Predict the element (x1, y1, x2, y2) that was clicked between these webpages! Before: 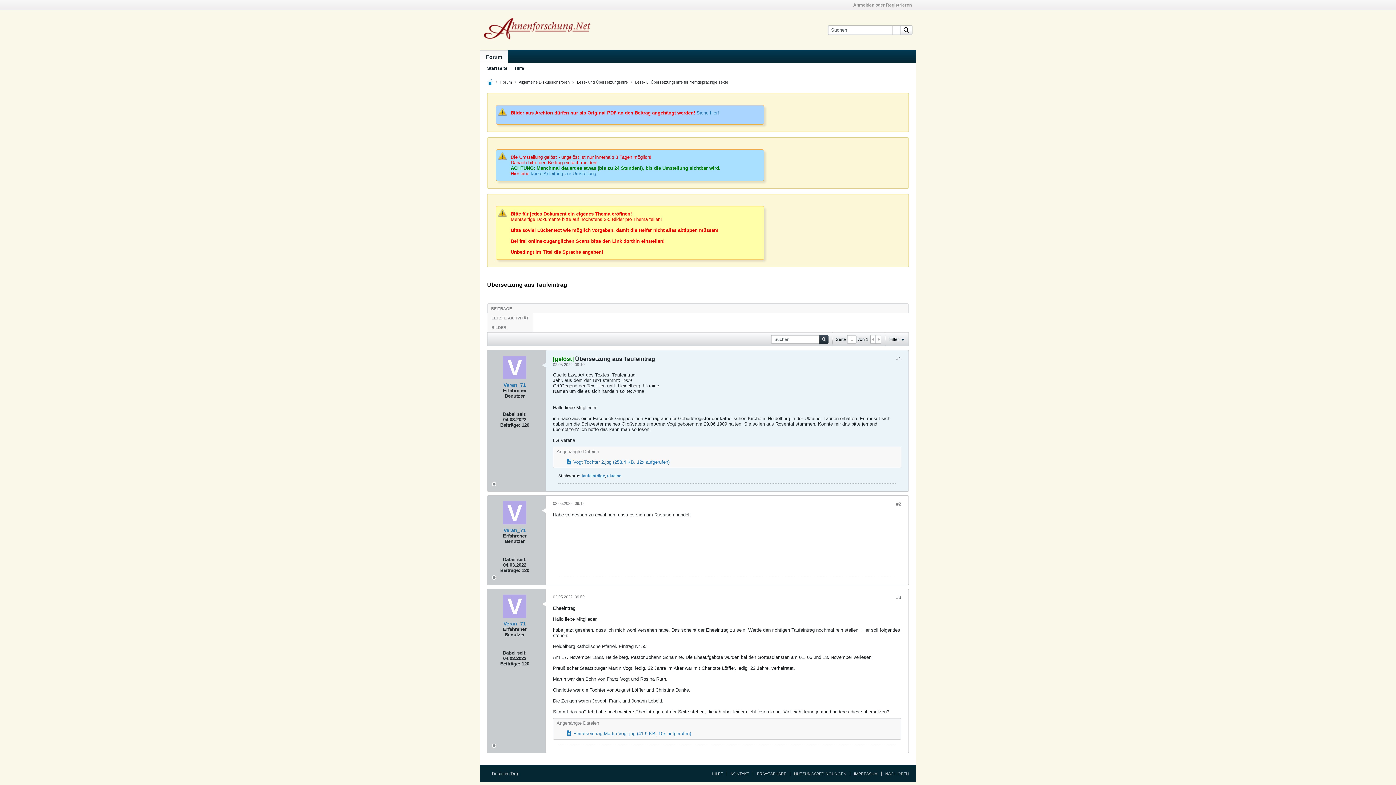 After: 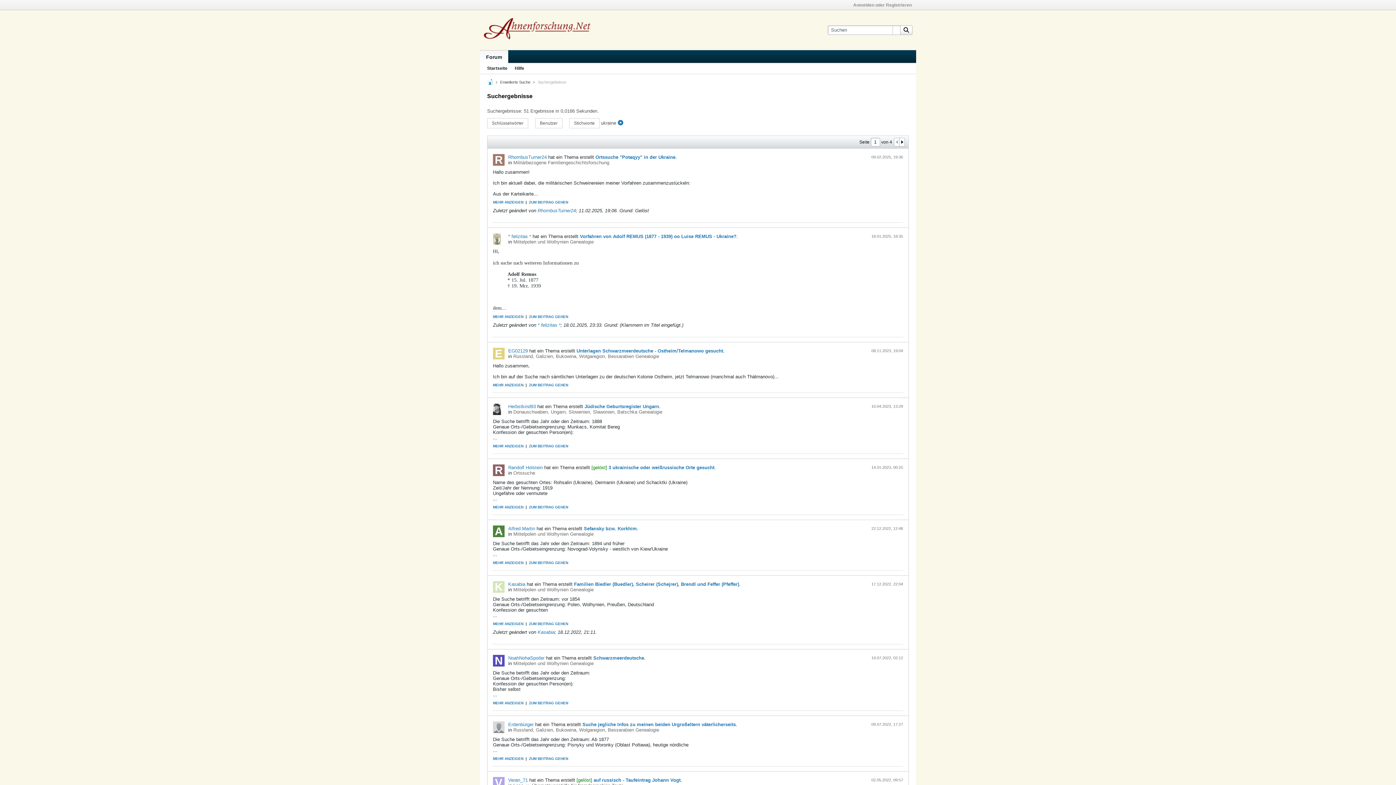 Action: bbox: (607, 473, 621, 478) label: ukraine